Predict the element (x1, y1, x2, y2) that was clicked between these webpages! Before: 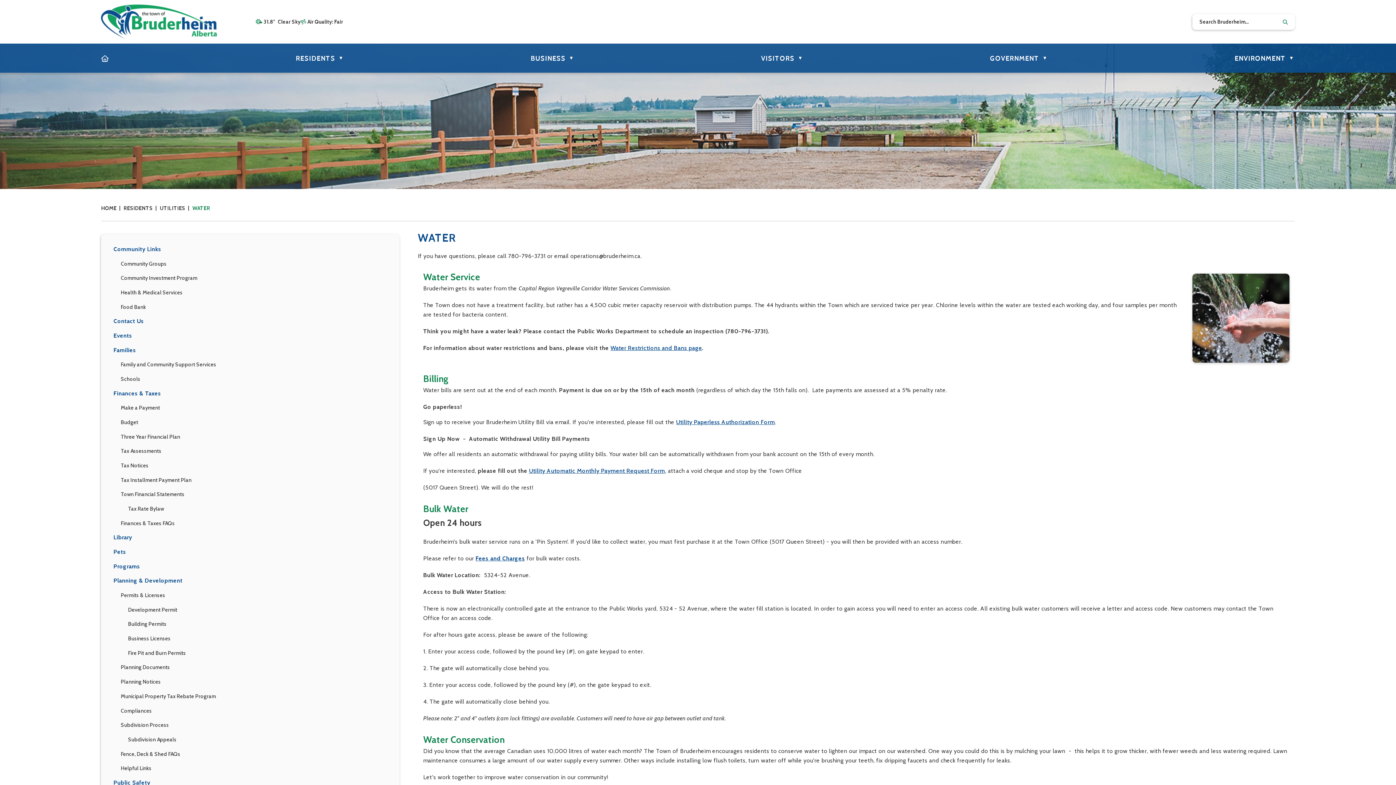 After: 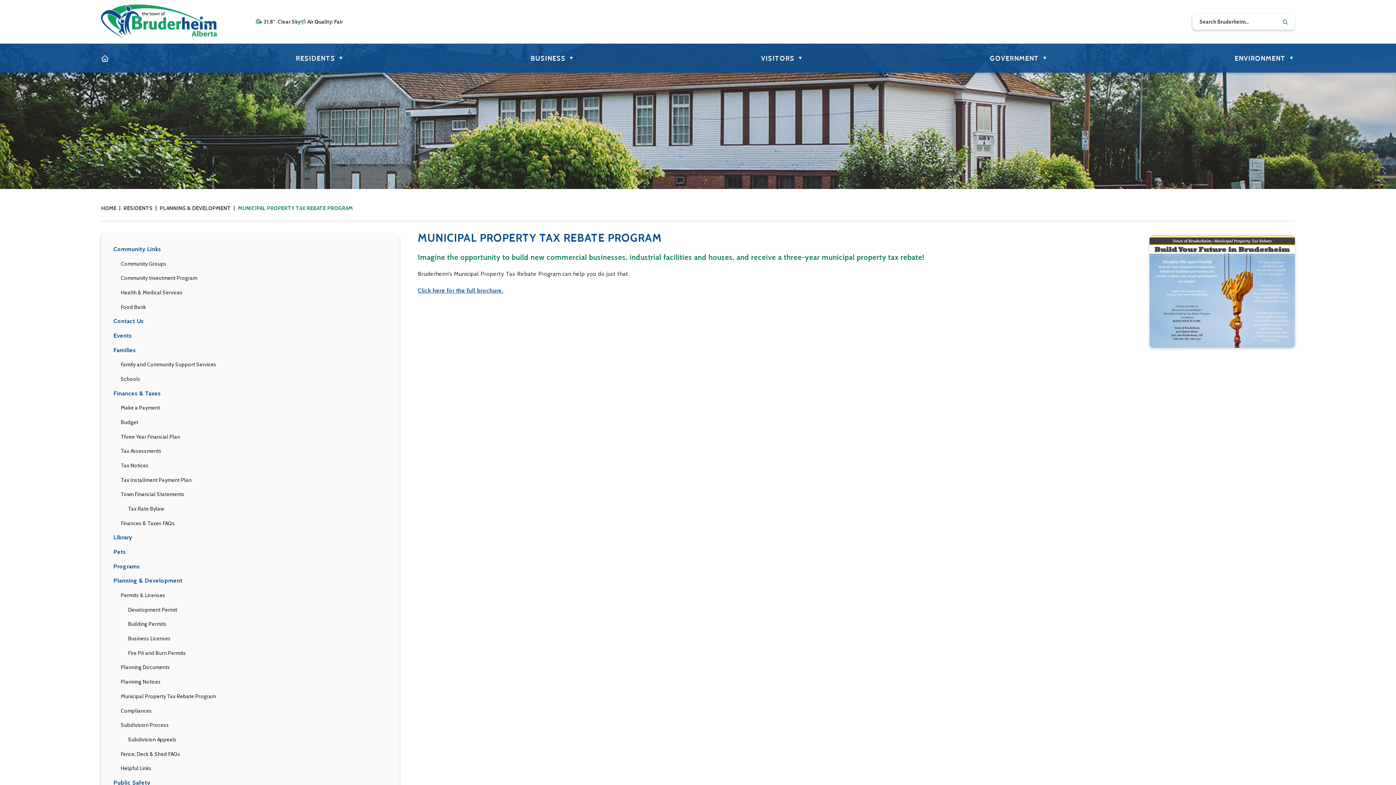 Action: label: Municipal Property Tax Rebate Program bbox: (120, 693, 216, 699)